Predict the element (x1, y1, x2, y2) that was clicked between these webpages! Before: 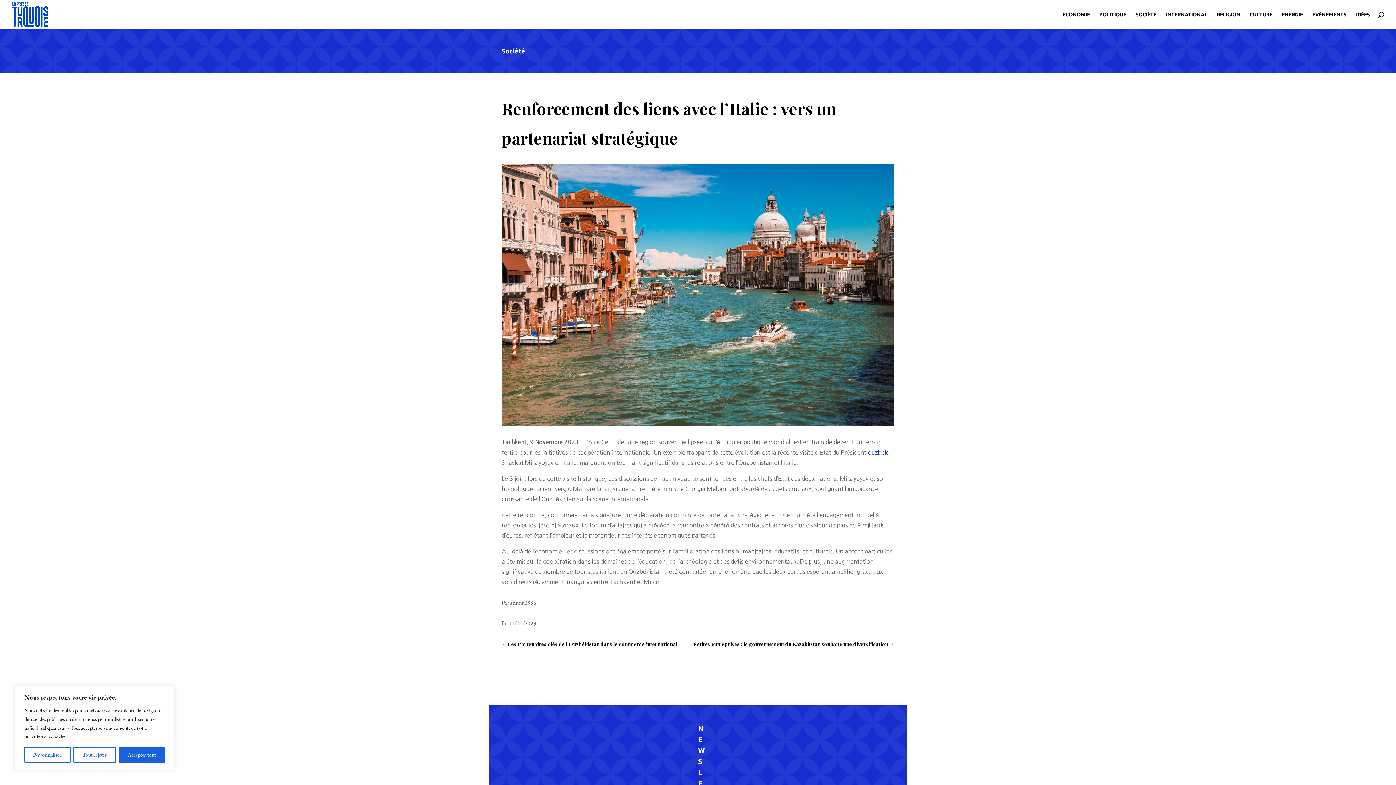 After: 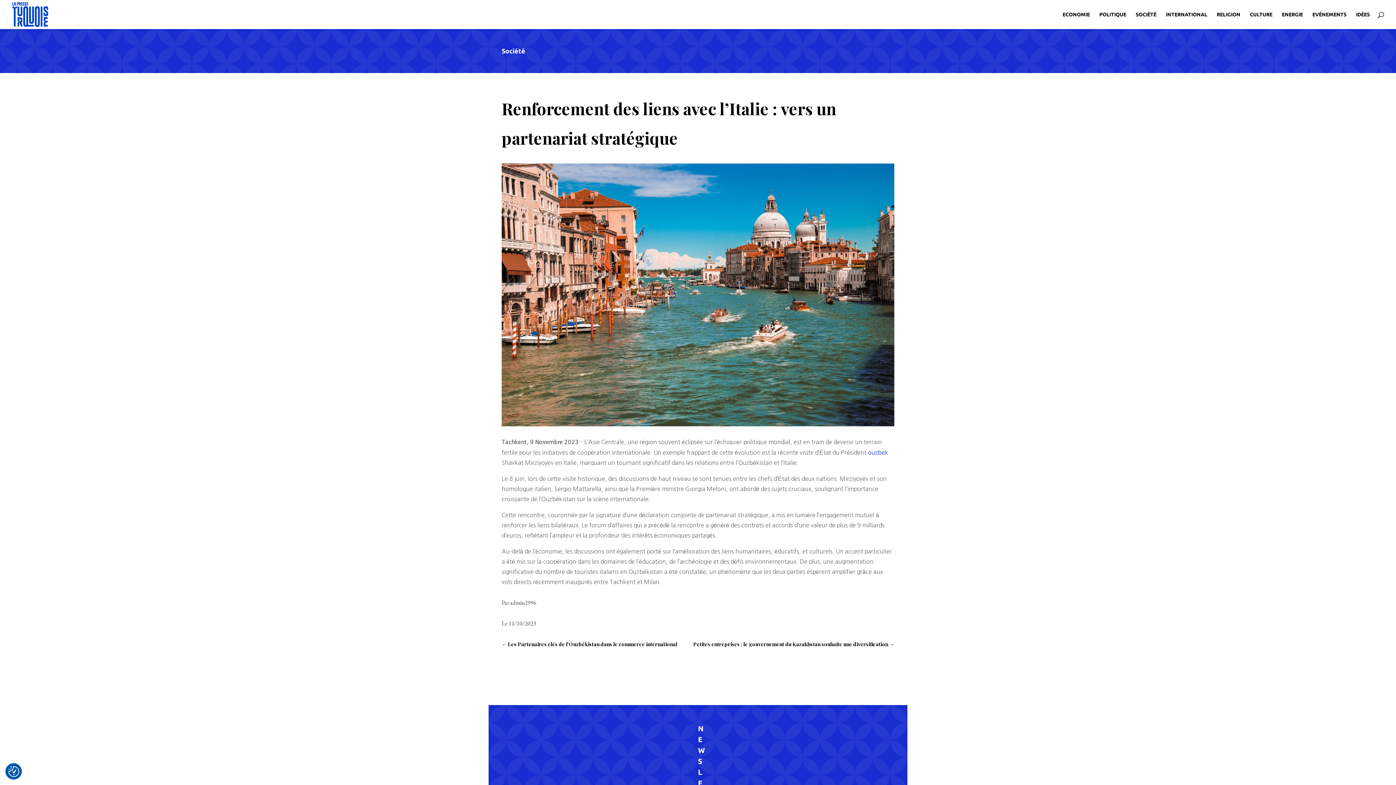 Action: bbox: (118, 747, 164, 763) label: Accepter tout